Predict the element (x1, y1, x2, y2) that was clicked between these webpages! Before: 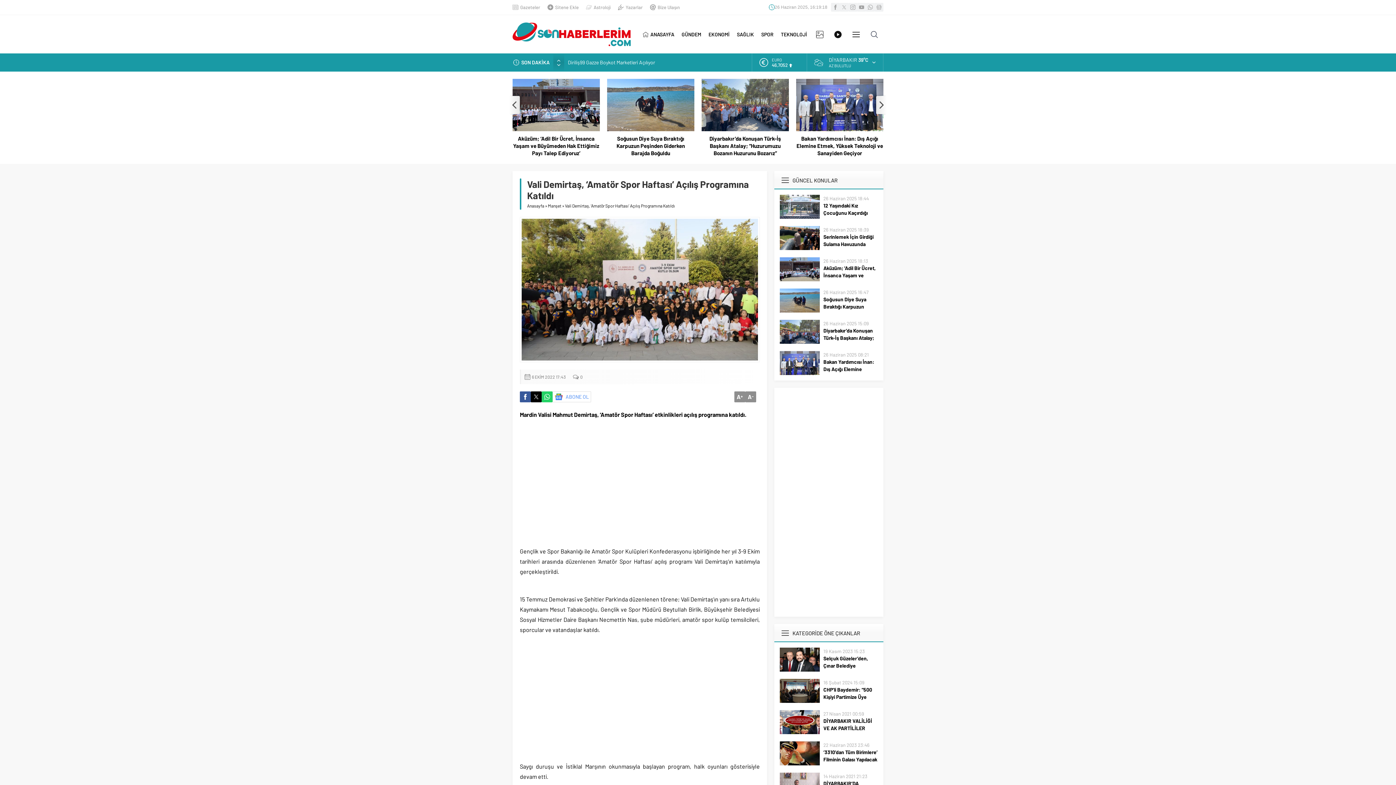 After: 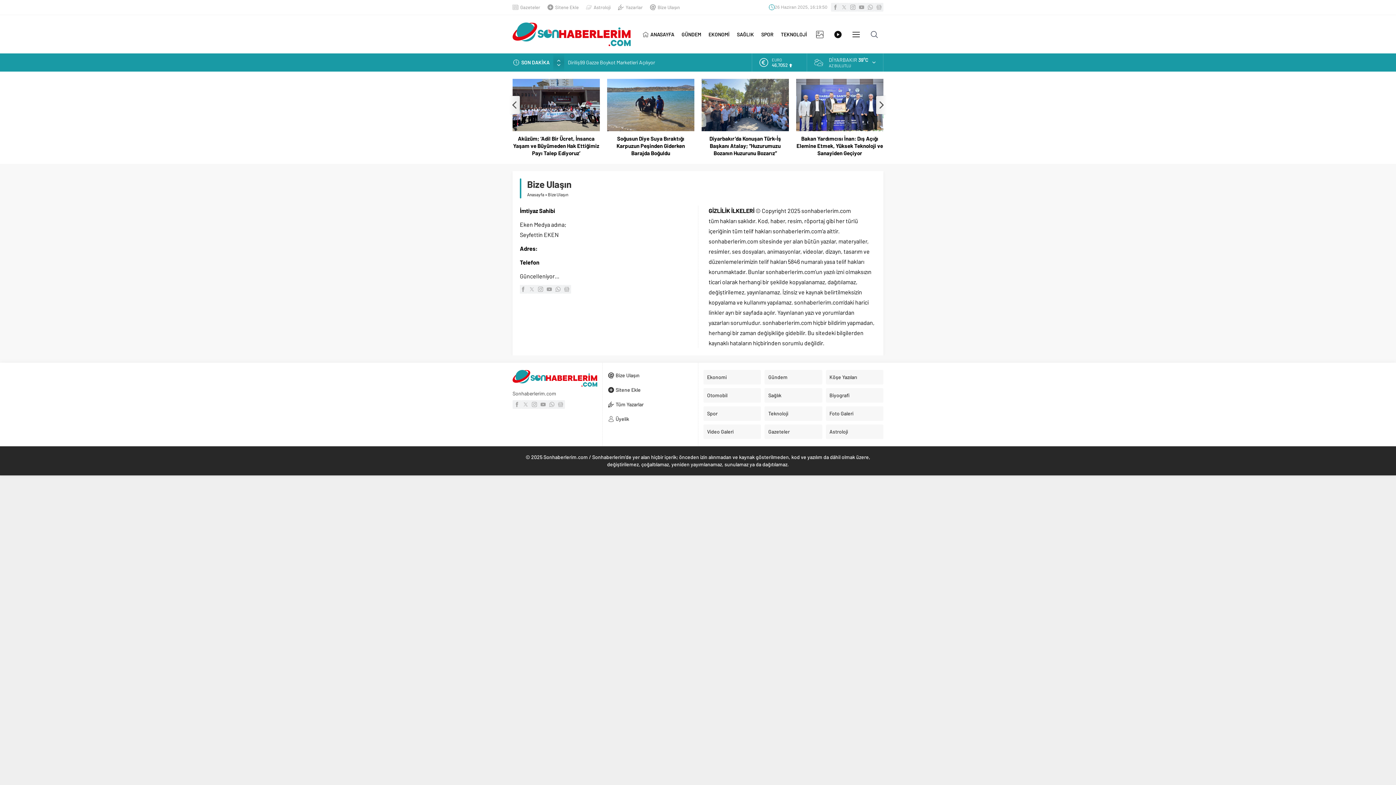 Action: bbox: (650, 3, 680, 10) label: Bize Ulaşın